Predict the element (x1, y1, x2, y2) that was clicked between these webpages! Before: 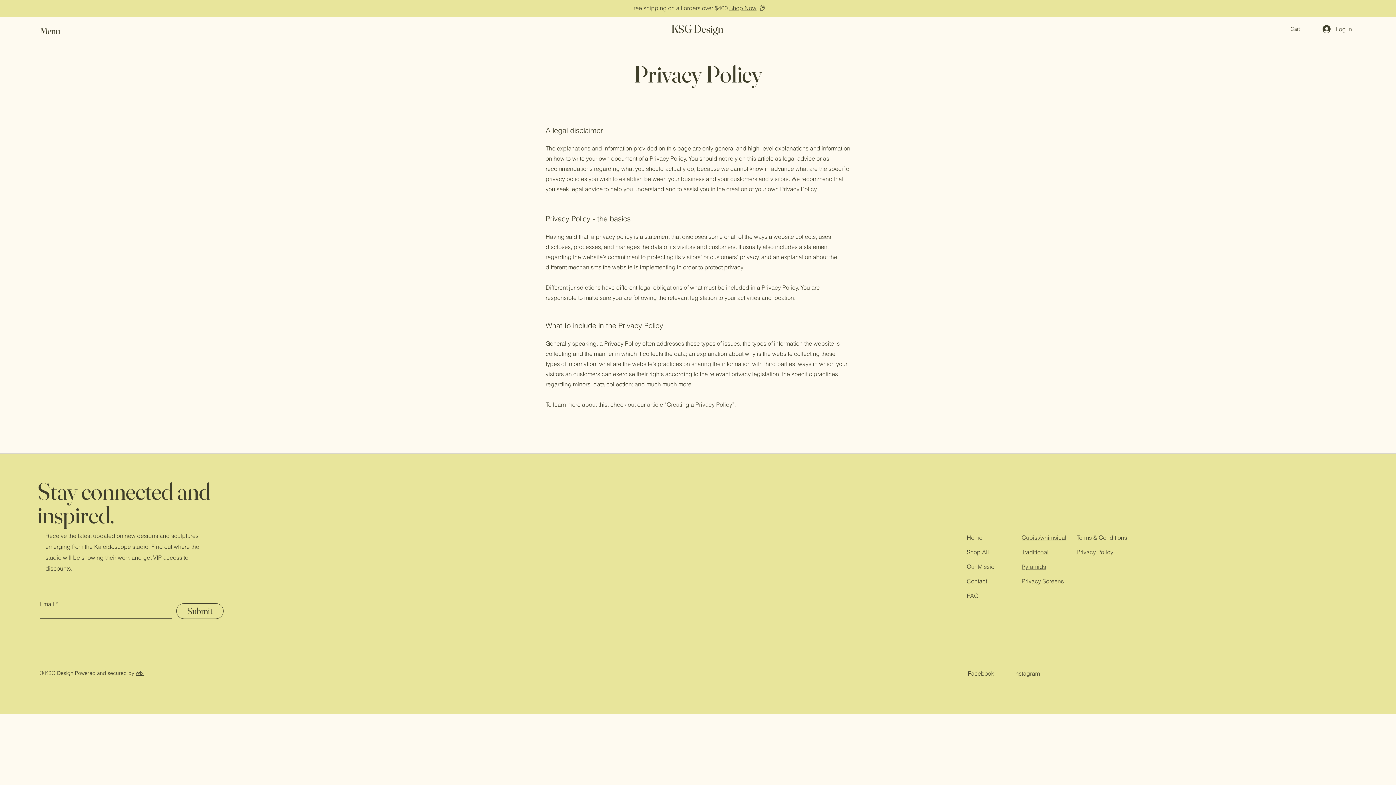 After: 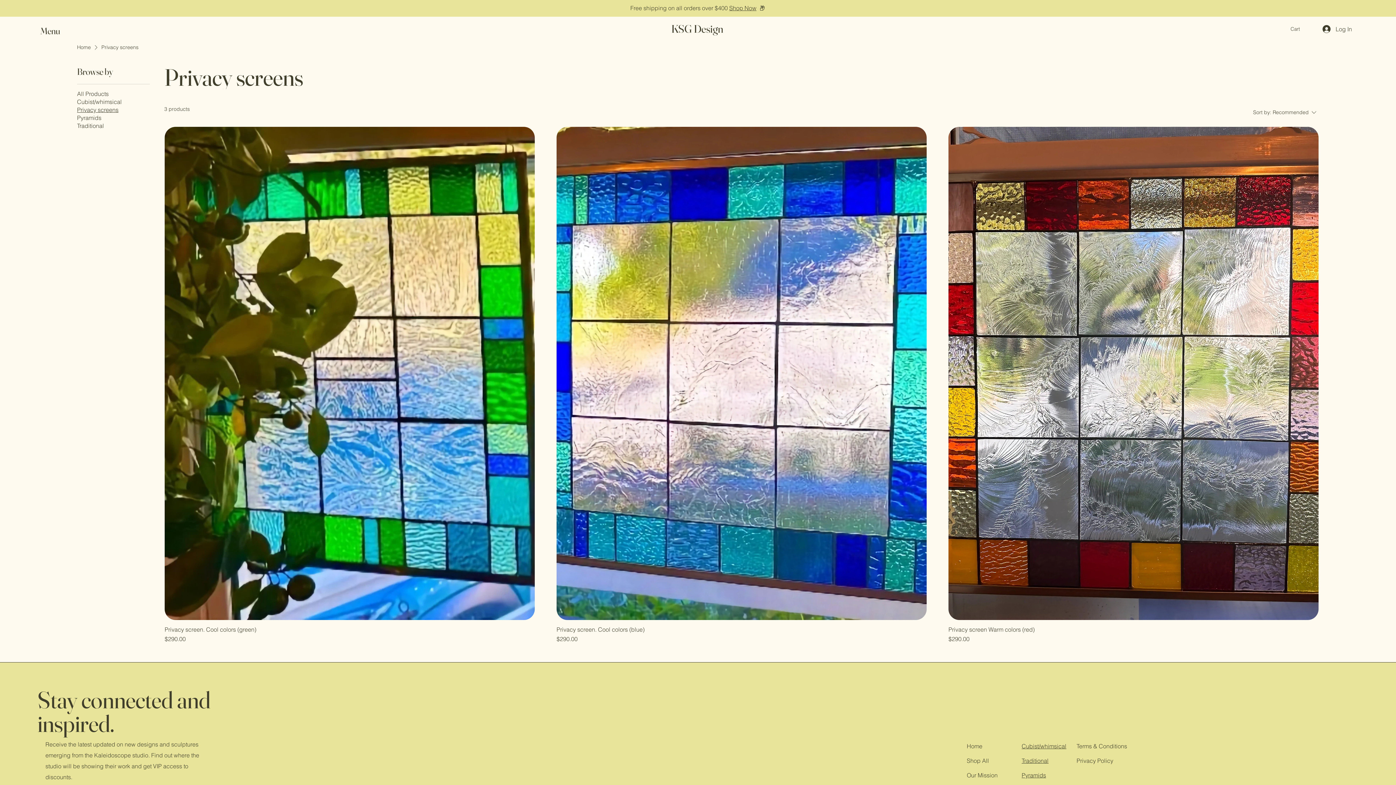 Action: bbox: (1021, 577, 1064, 585) label: Privacy Screens